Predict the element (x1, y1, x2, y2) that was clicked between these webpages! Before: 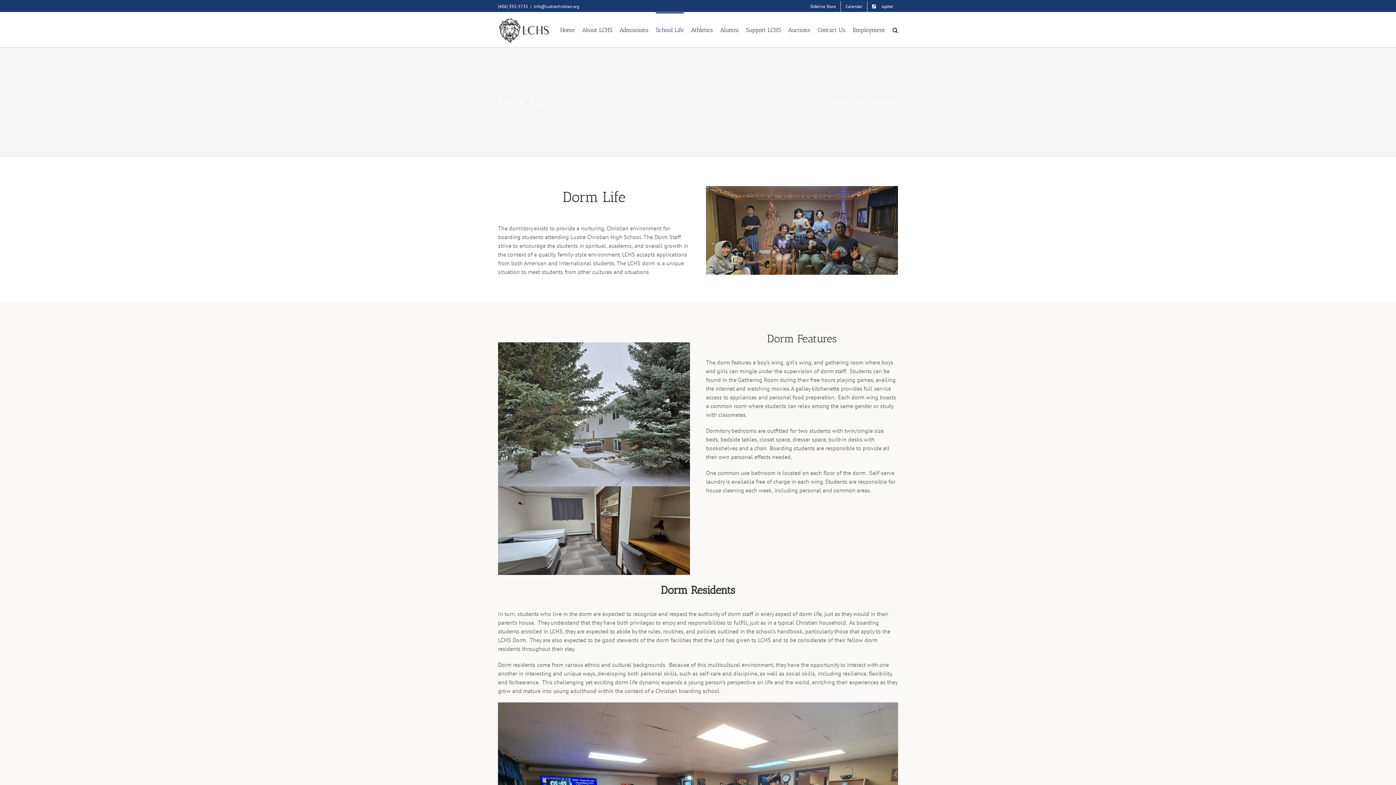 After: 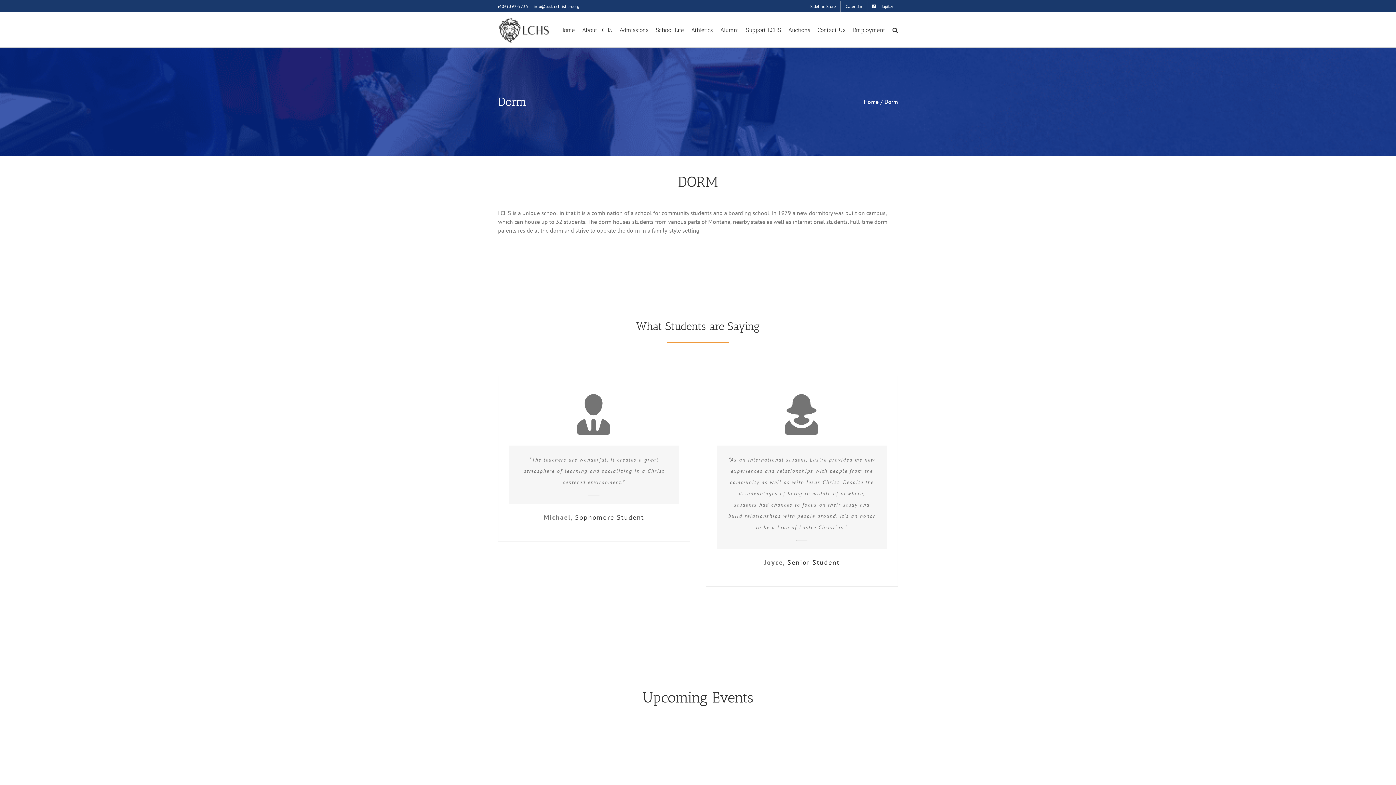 Action: bbox: (854, 98, 868, 105) label: Dorm